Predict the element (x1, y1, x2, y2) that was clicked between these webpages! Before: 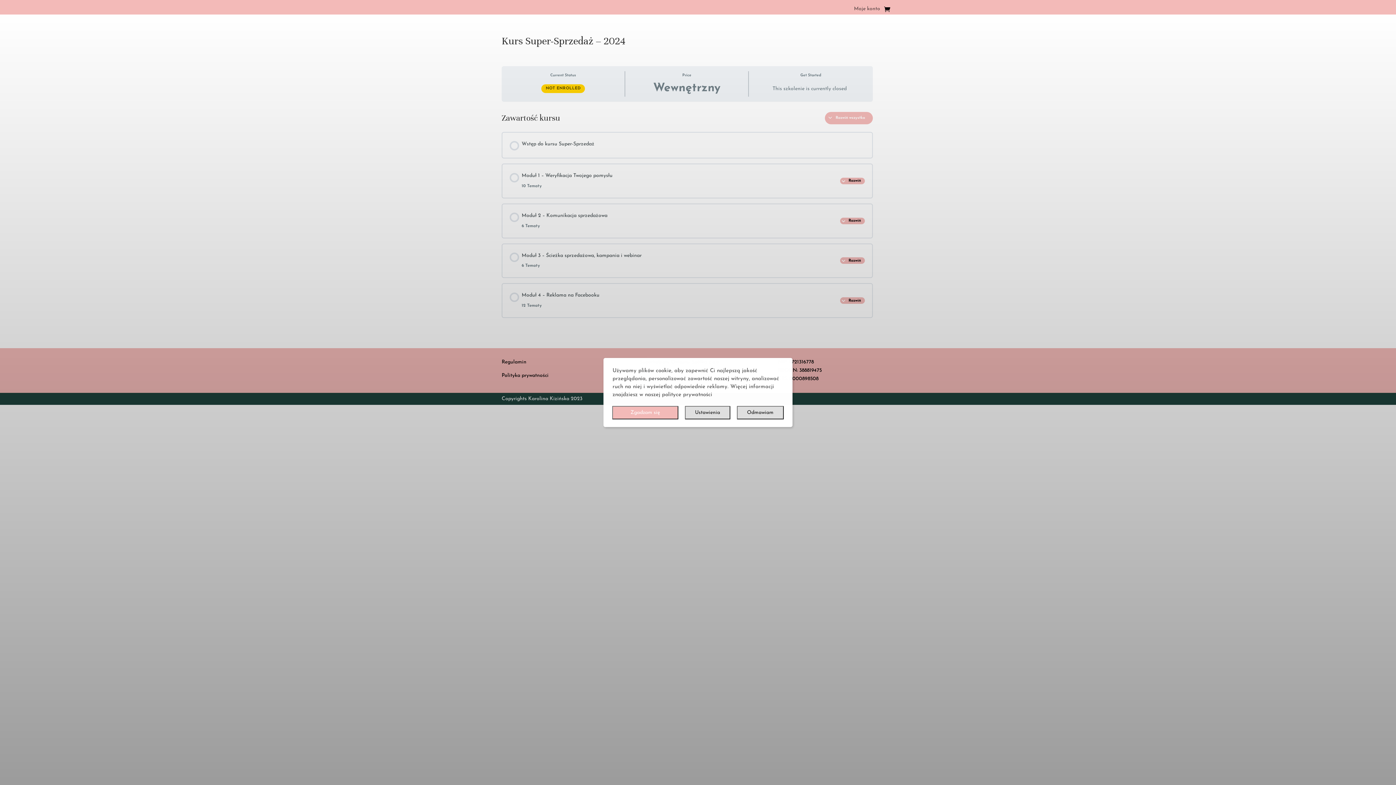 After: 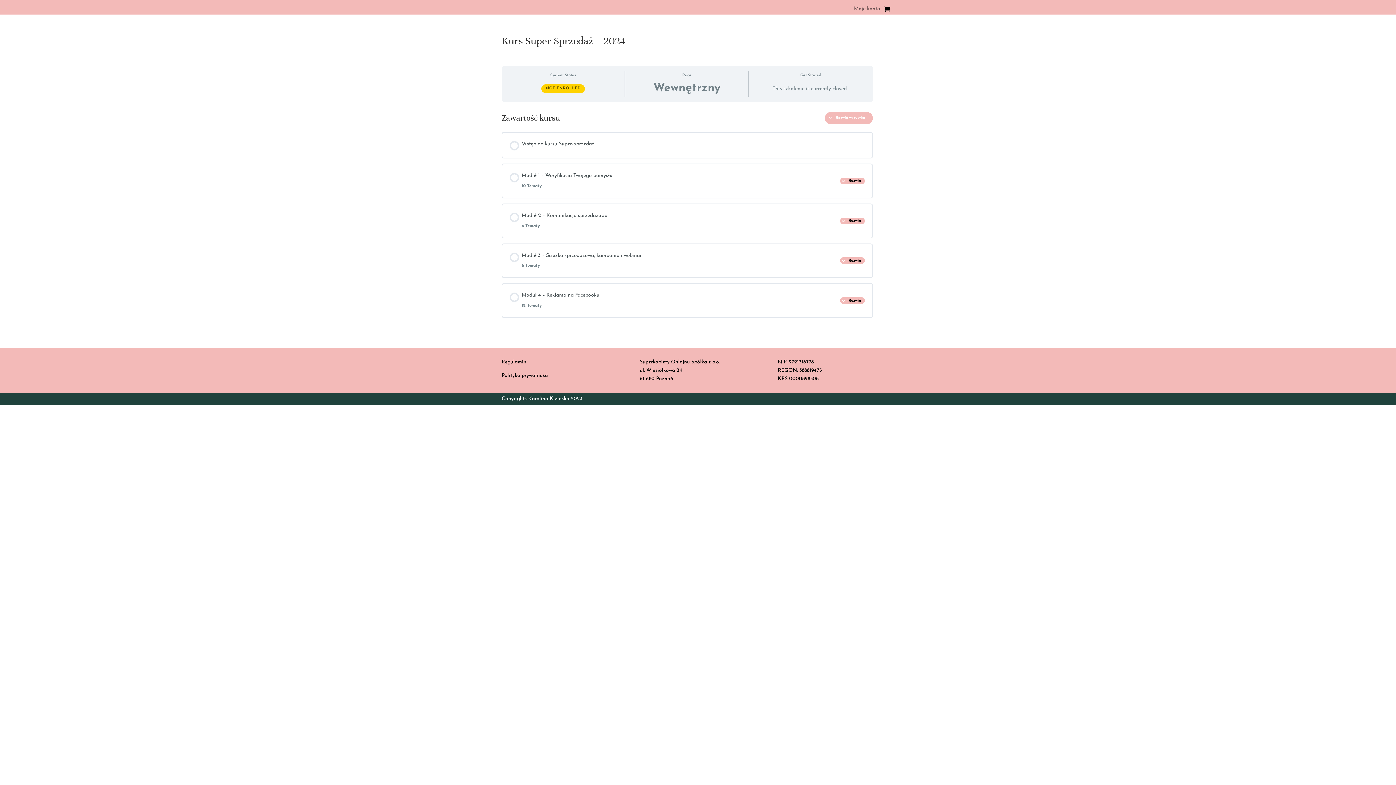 Action: label: Zgadzam się bbox: (612, 406, 678, 419)